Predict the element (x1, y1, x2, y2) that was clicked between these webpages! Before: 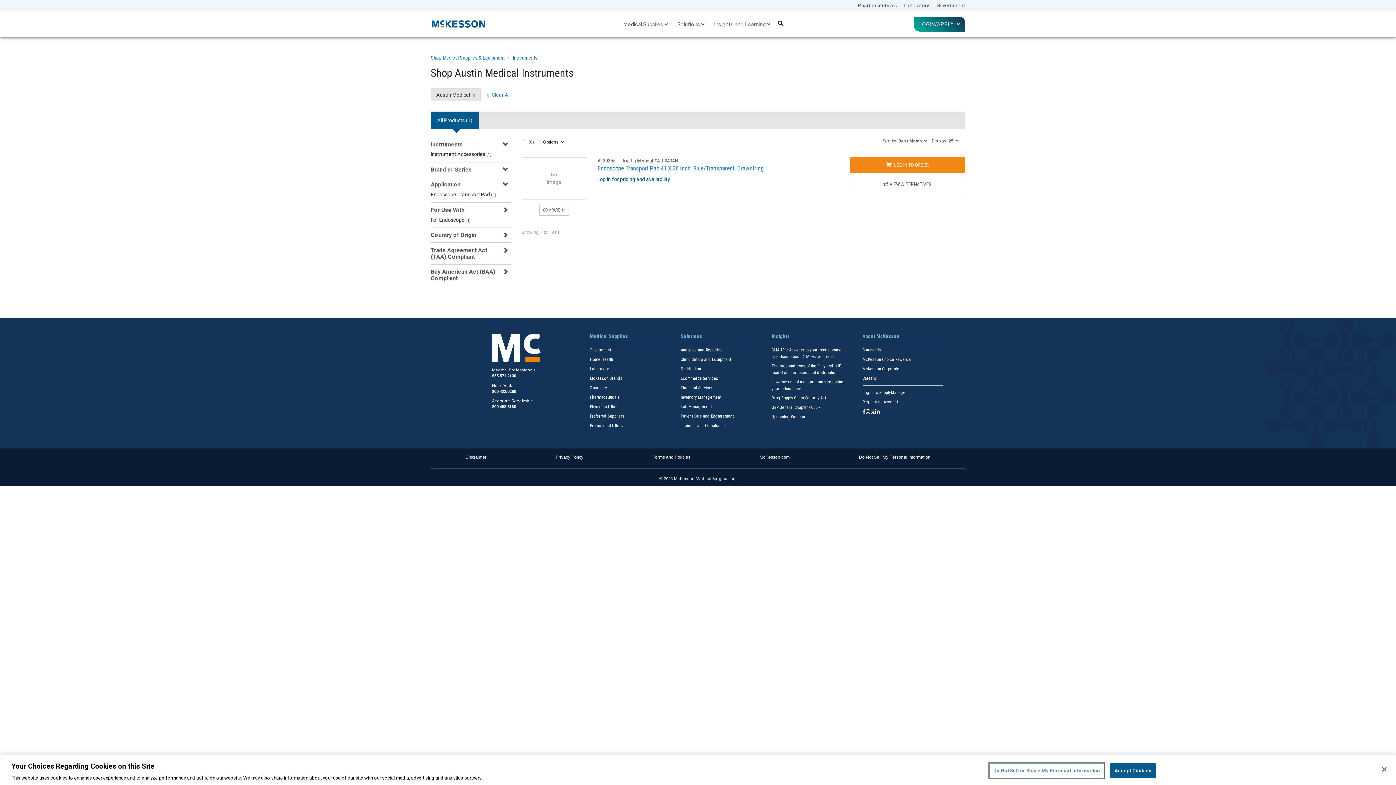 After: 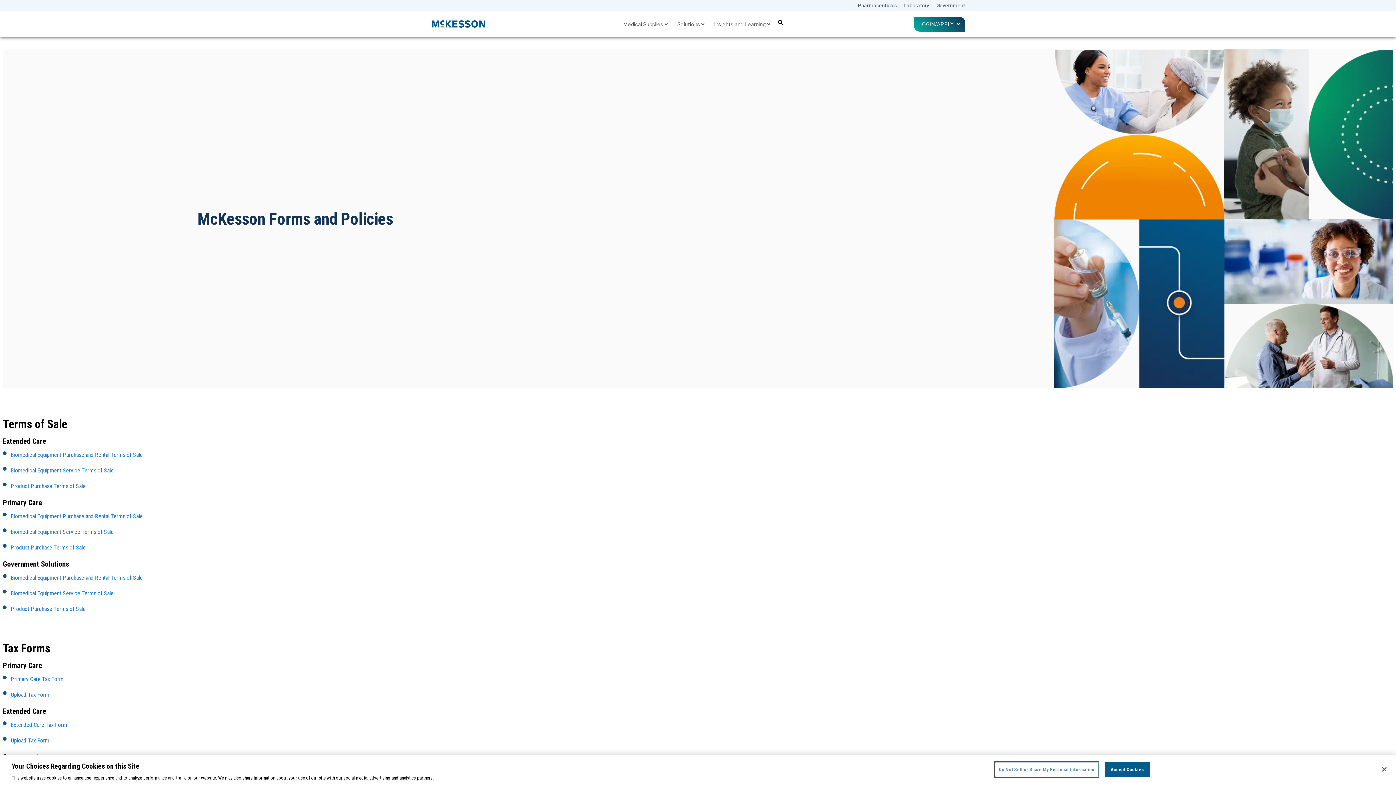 Action: label: Forms and Policies bbox: (652, 454, 690, 460)